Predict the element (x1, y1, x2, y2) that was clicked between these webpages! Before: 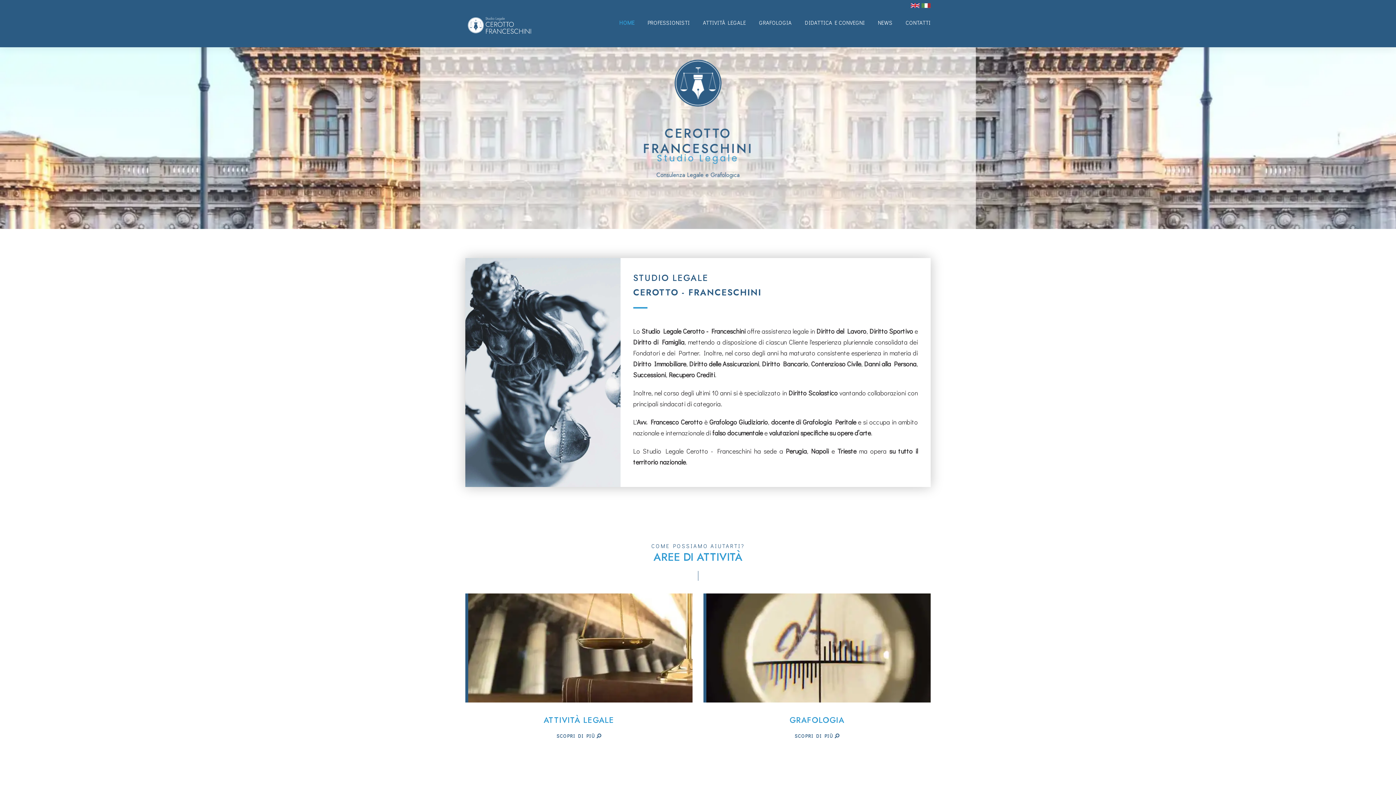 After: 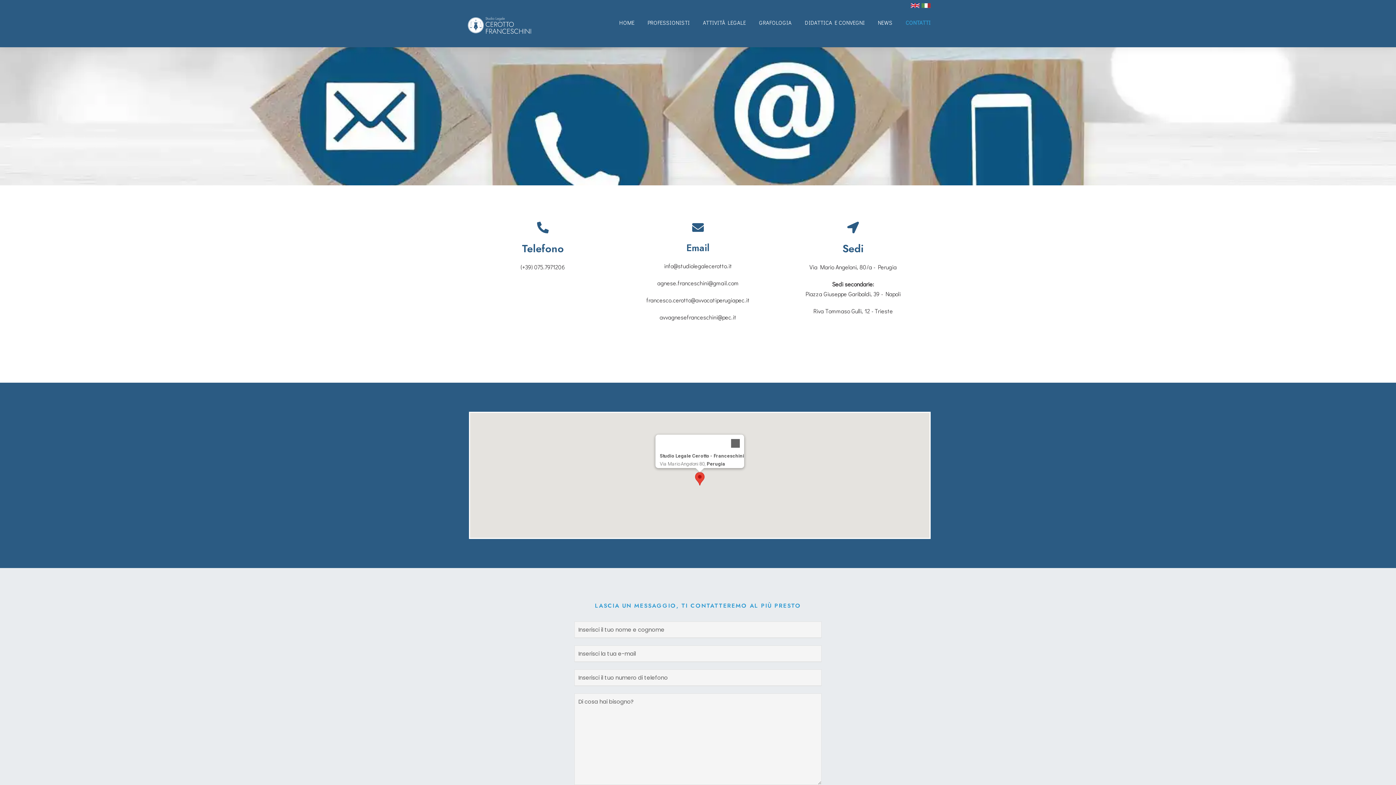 Action: label: CONTATTI bbox: (905, 18, 930, 27)